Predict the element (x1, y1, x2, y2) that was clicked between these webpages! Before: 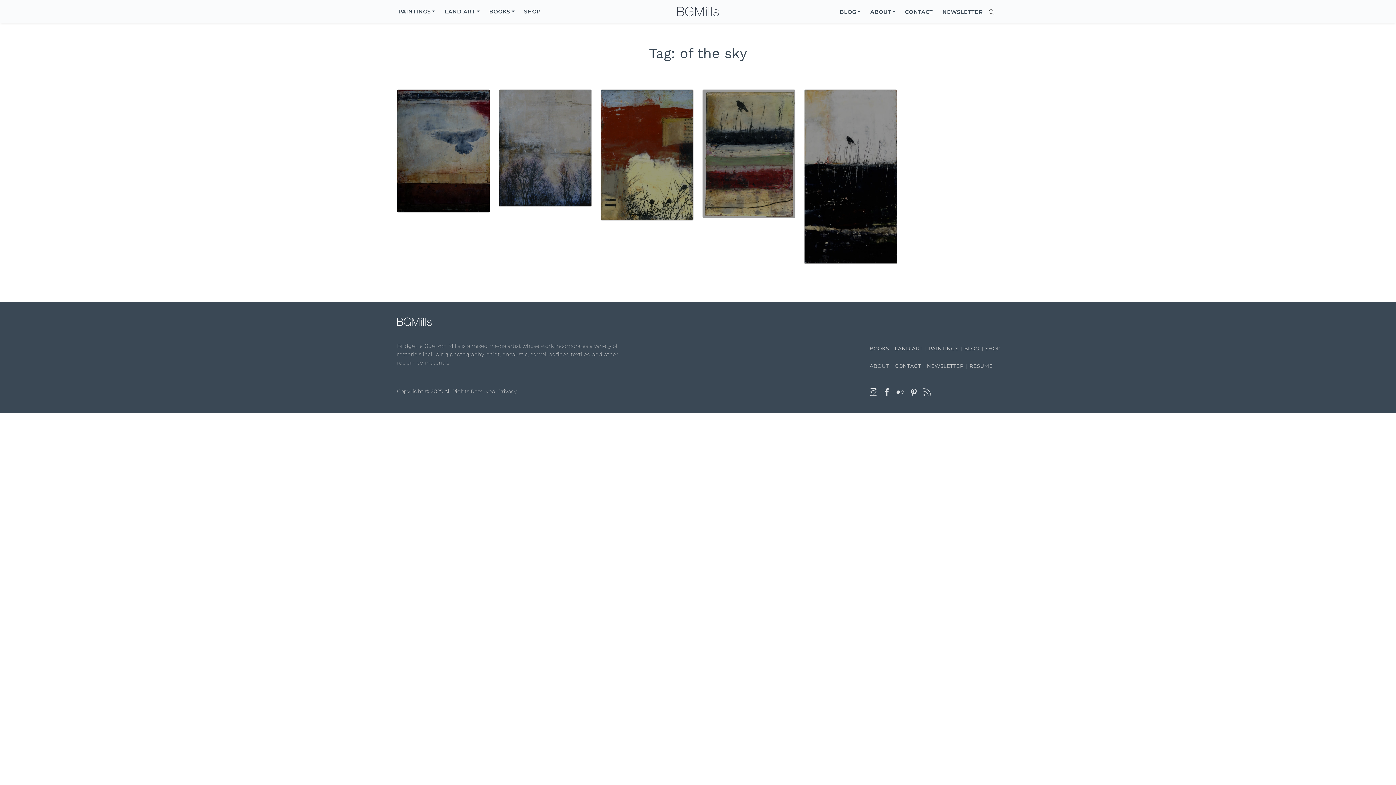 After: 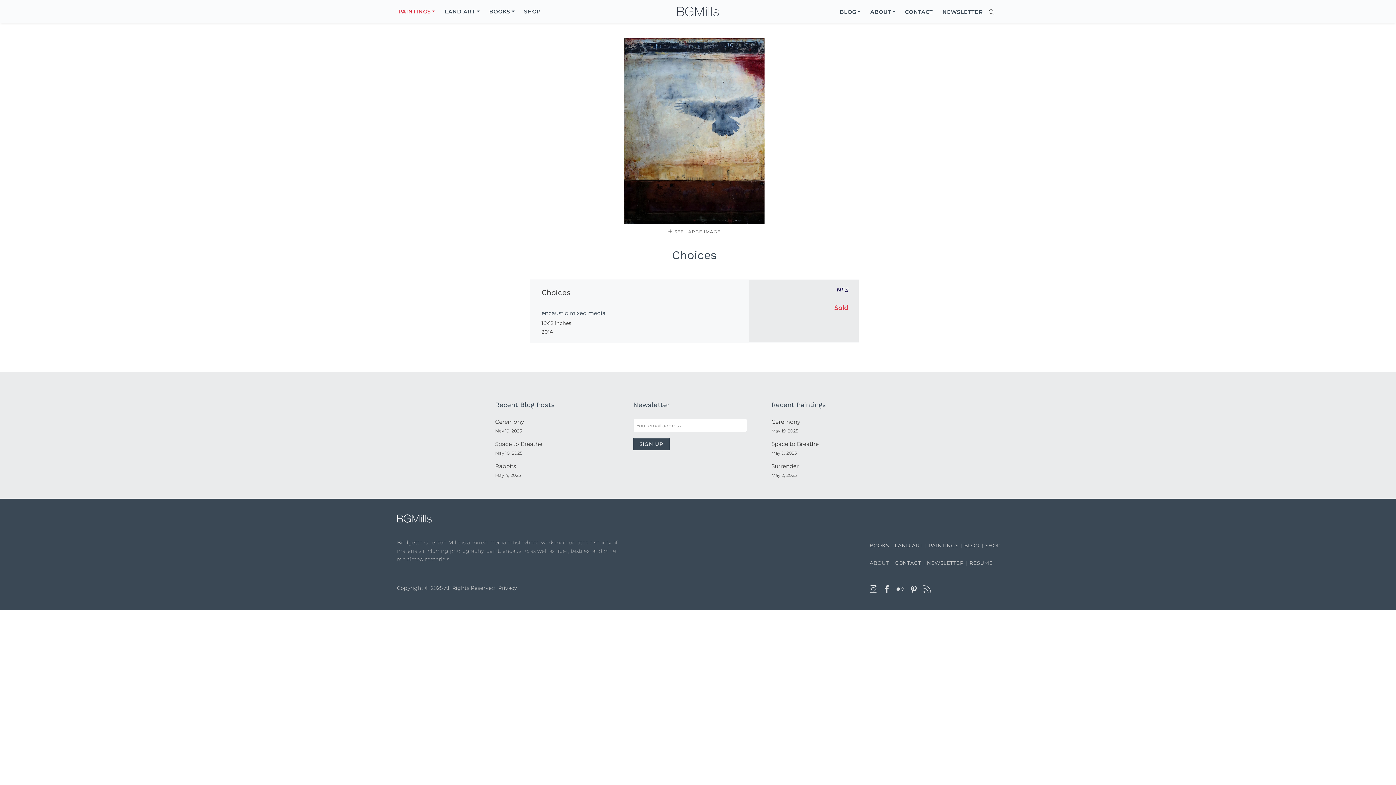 Action: bbox: (397, 89, 489, 212) label: Choices
VIEW NOW